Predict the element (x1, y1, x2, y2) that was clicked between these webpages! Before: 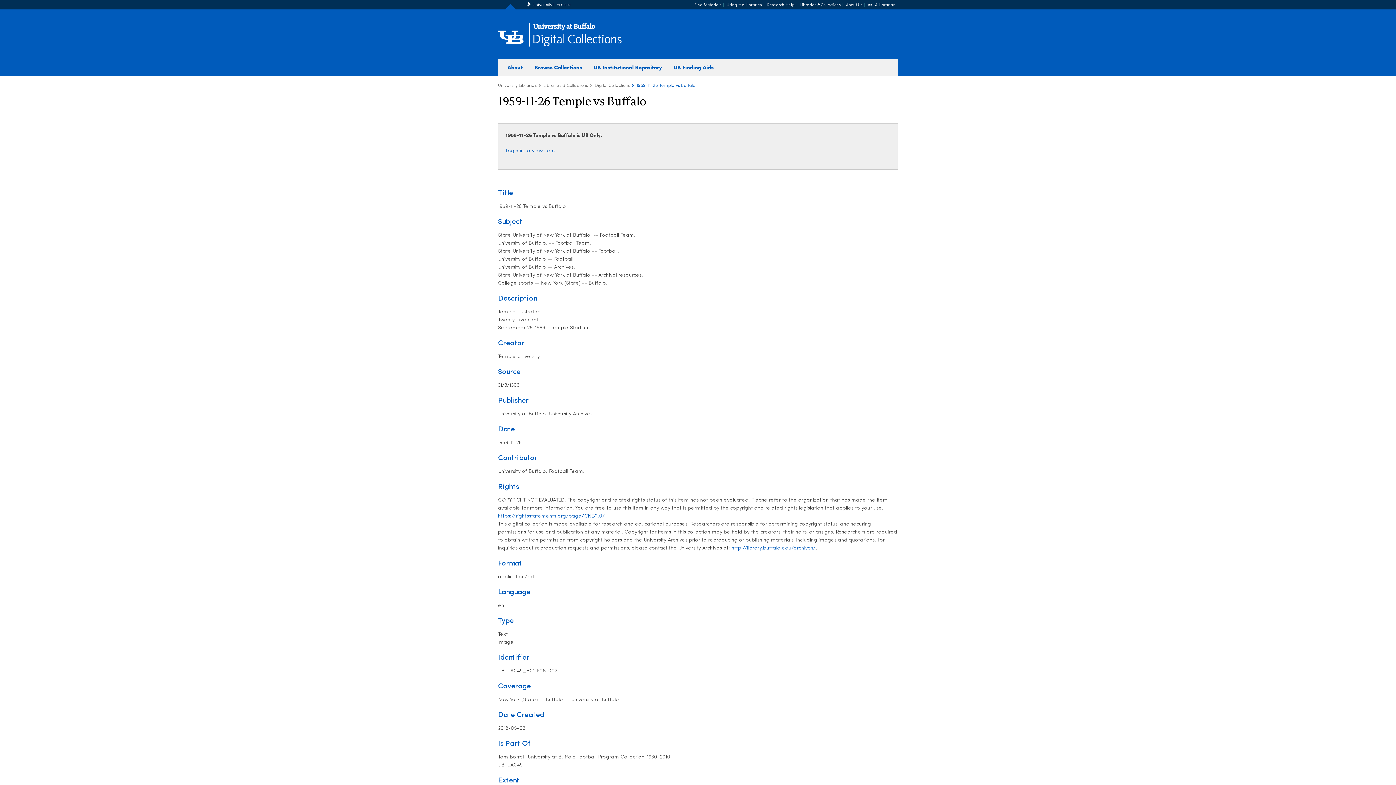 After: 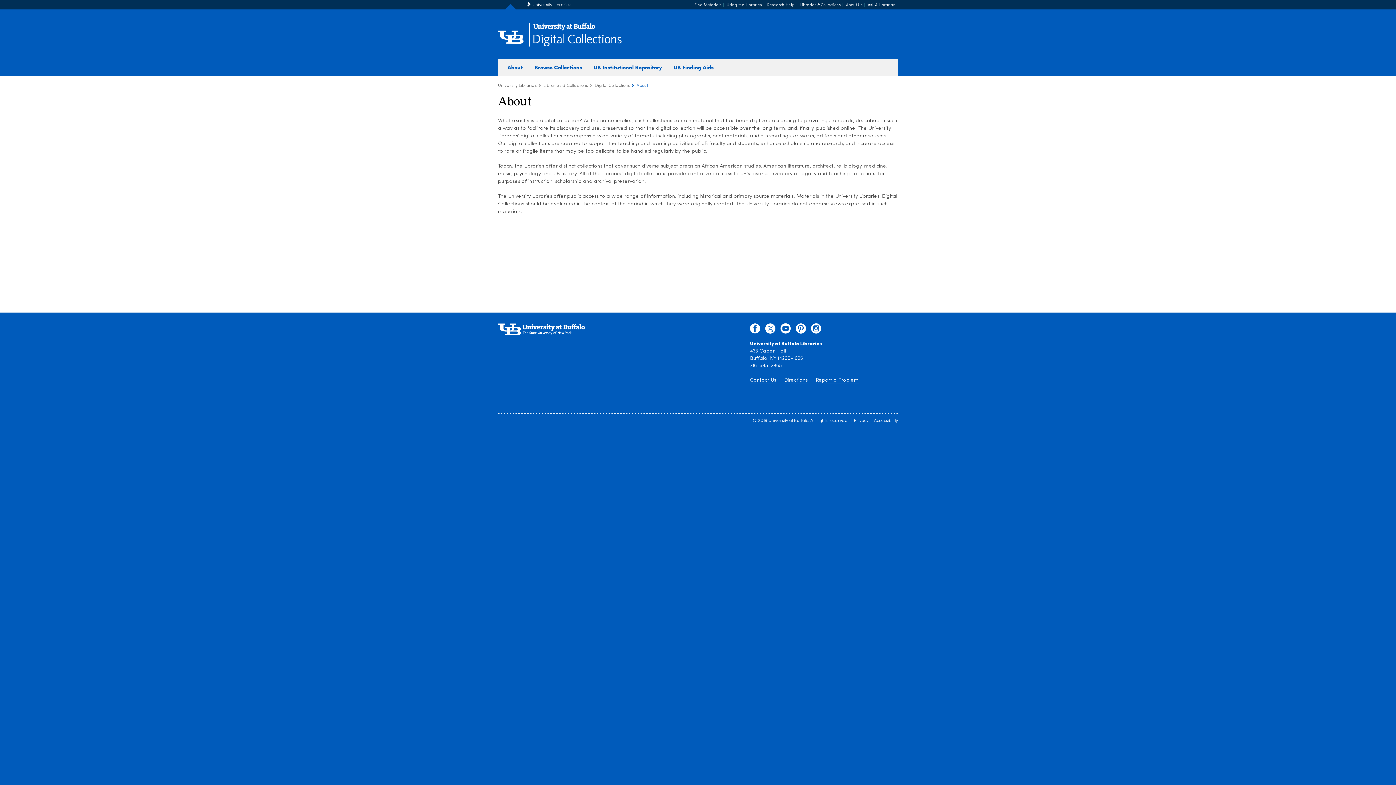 Action: label: about digital collections bbox: (501, 58, 528, 76)